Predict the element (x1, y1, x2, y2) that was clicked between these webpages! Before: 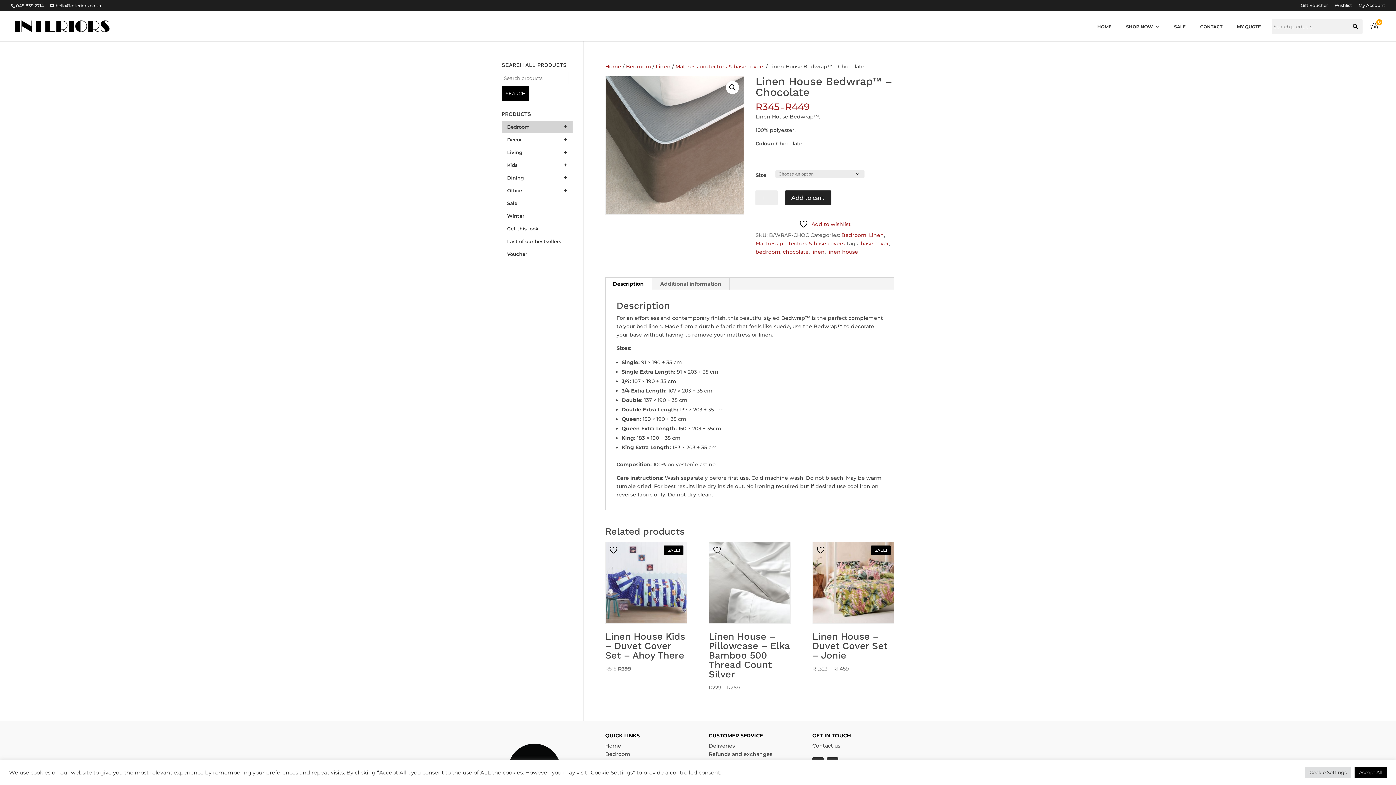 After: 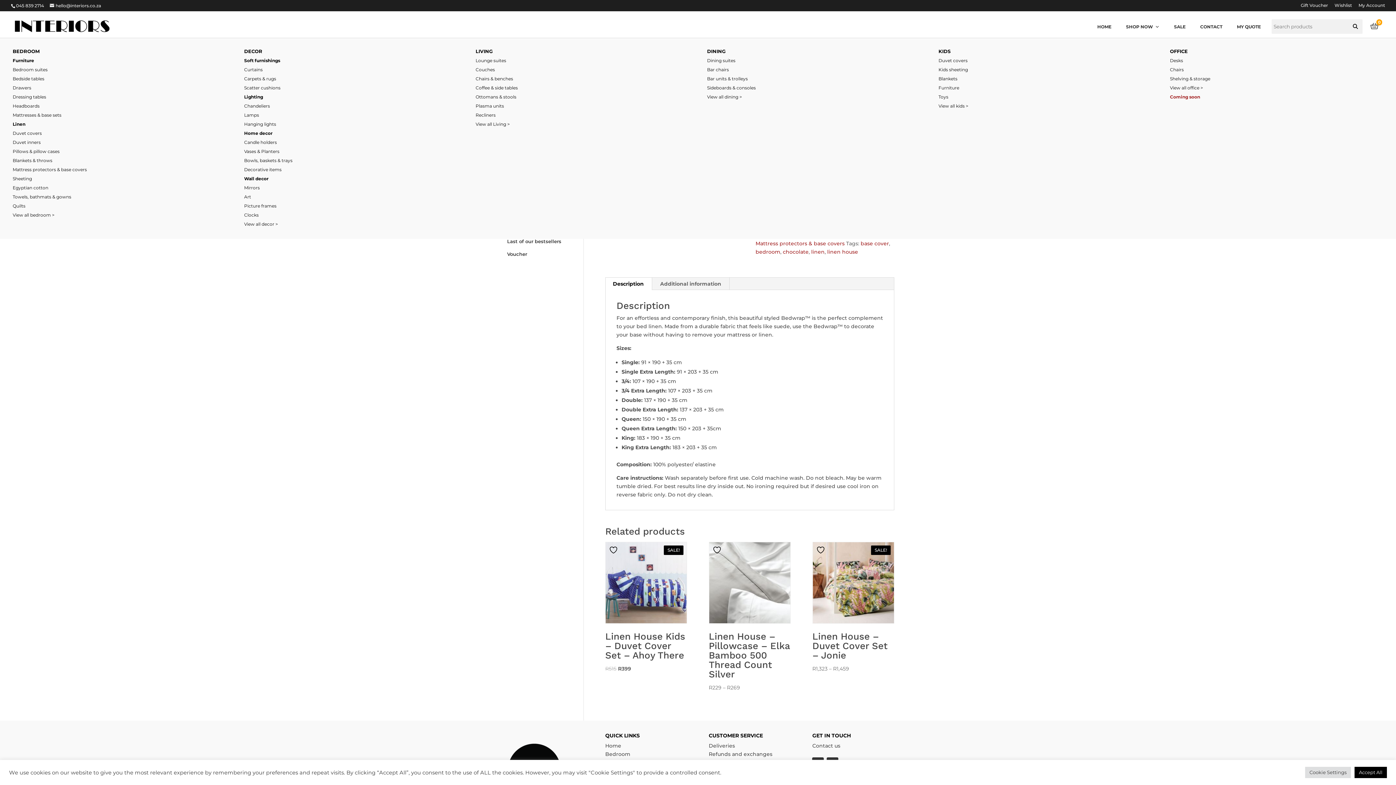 Action: bbox: (1122, 23, 1163, 37) label: SHOP NOW